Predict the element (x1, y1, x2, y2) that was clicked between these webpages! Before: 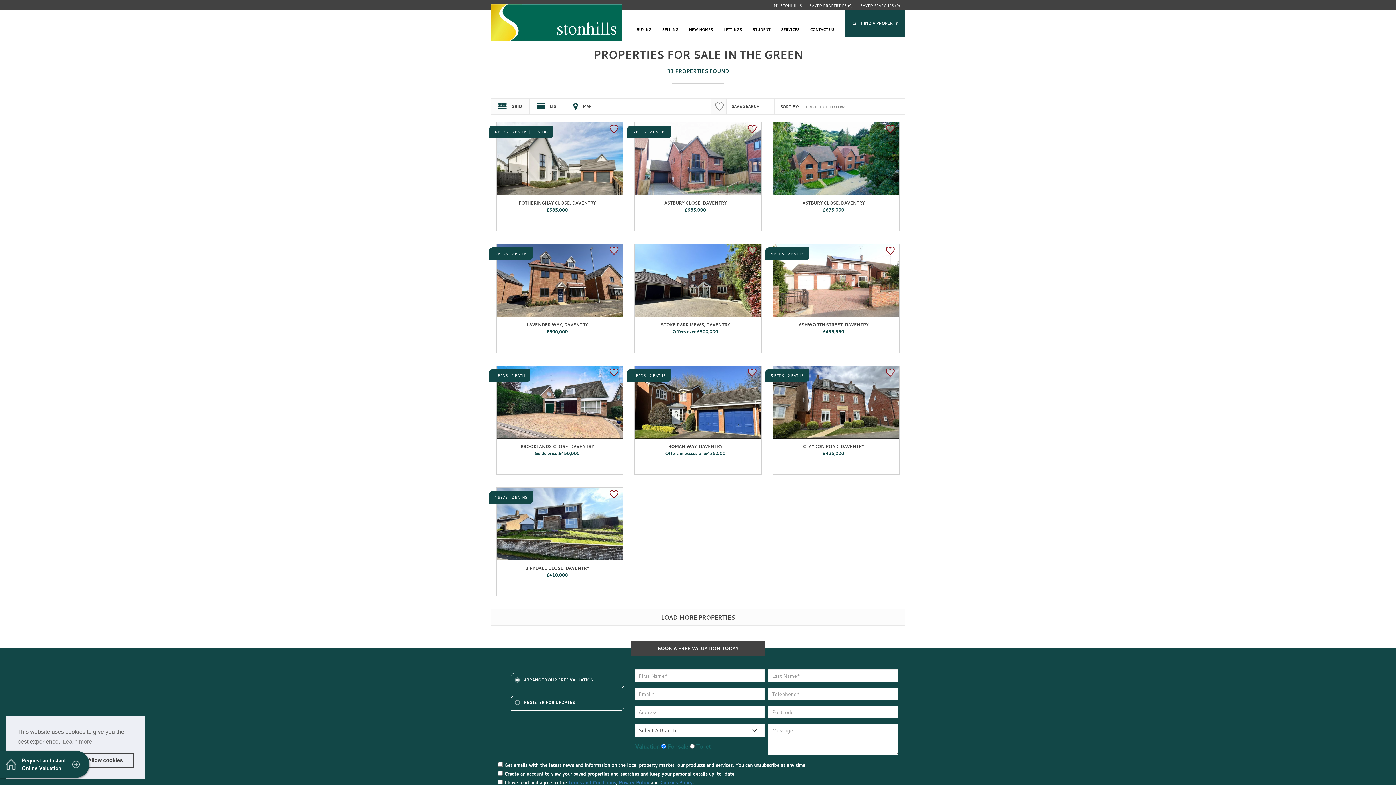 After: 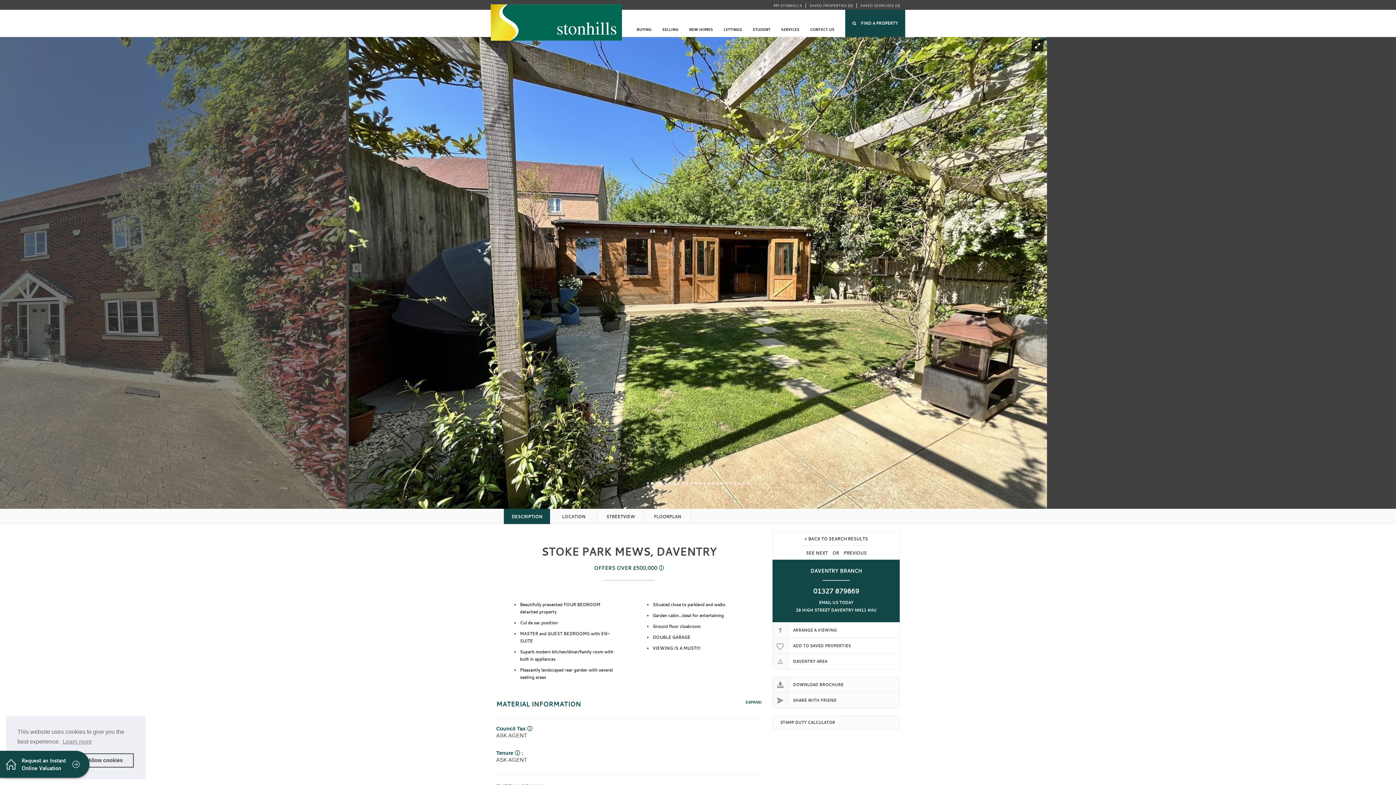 Action: bbox: (640, 322, 750, 338) label: STOKE PARK MEWS, DAVENTRY

Offers over £500,000